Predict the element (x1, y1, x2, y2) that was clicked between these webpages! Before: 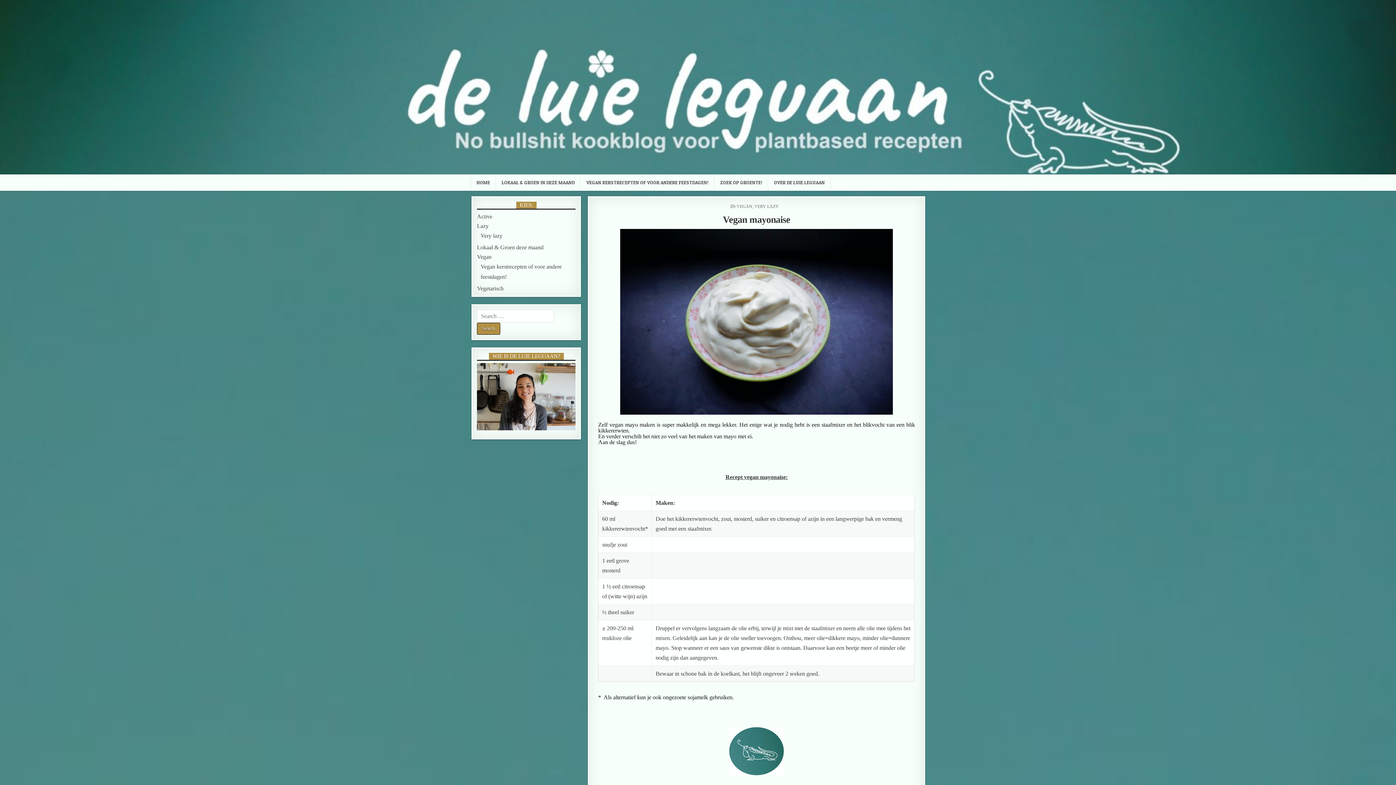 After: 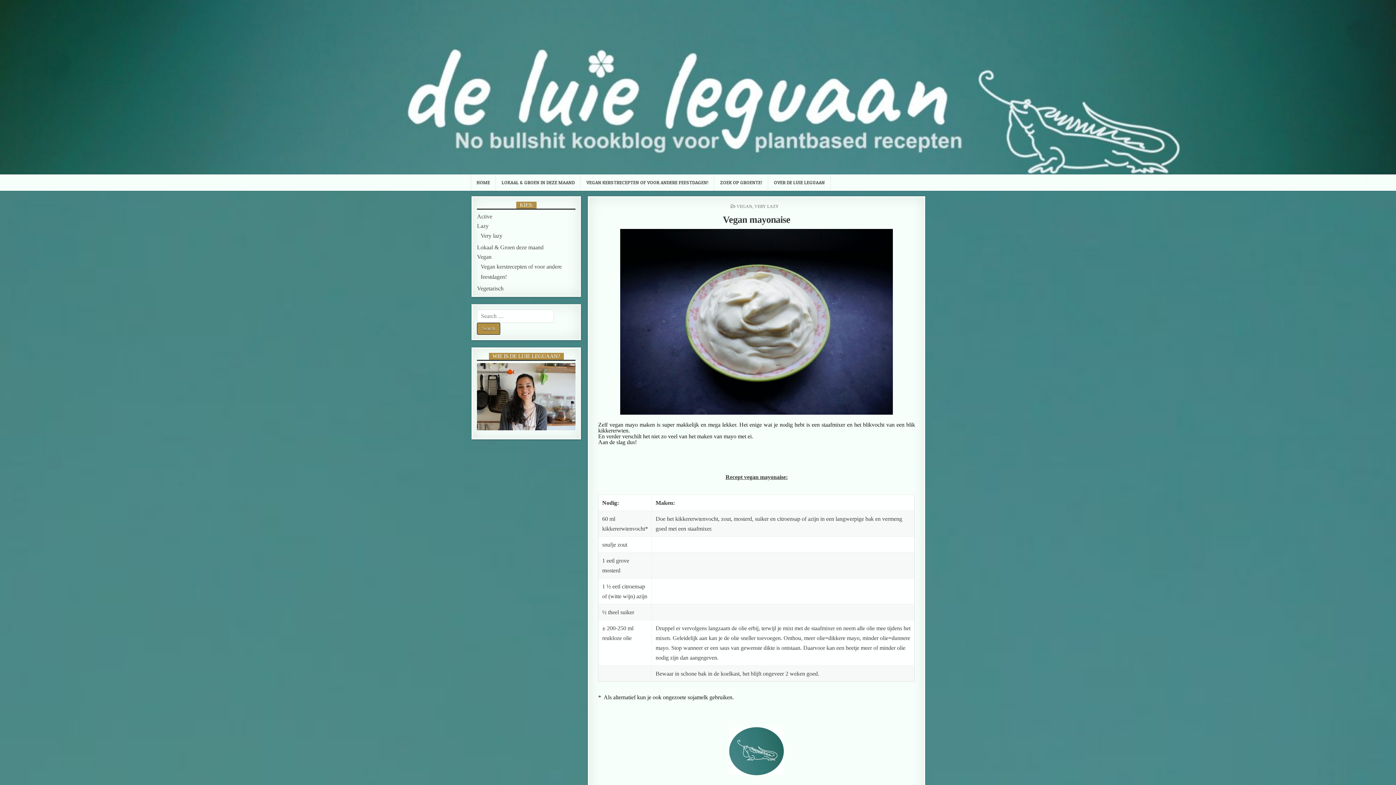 Action: bbox: (594, 229, 918, 414)